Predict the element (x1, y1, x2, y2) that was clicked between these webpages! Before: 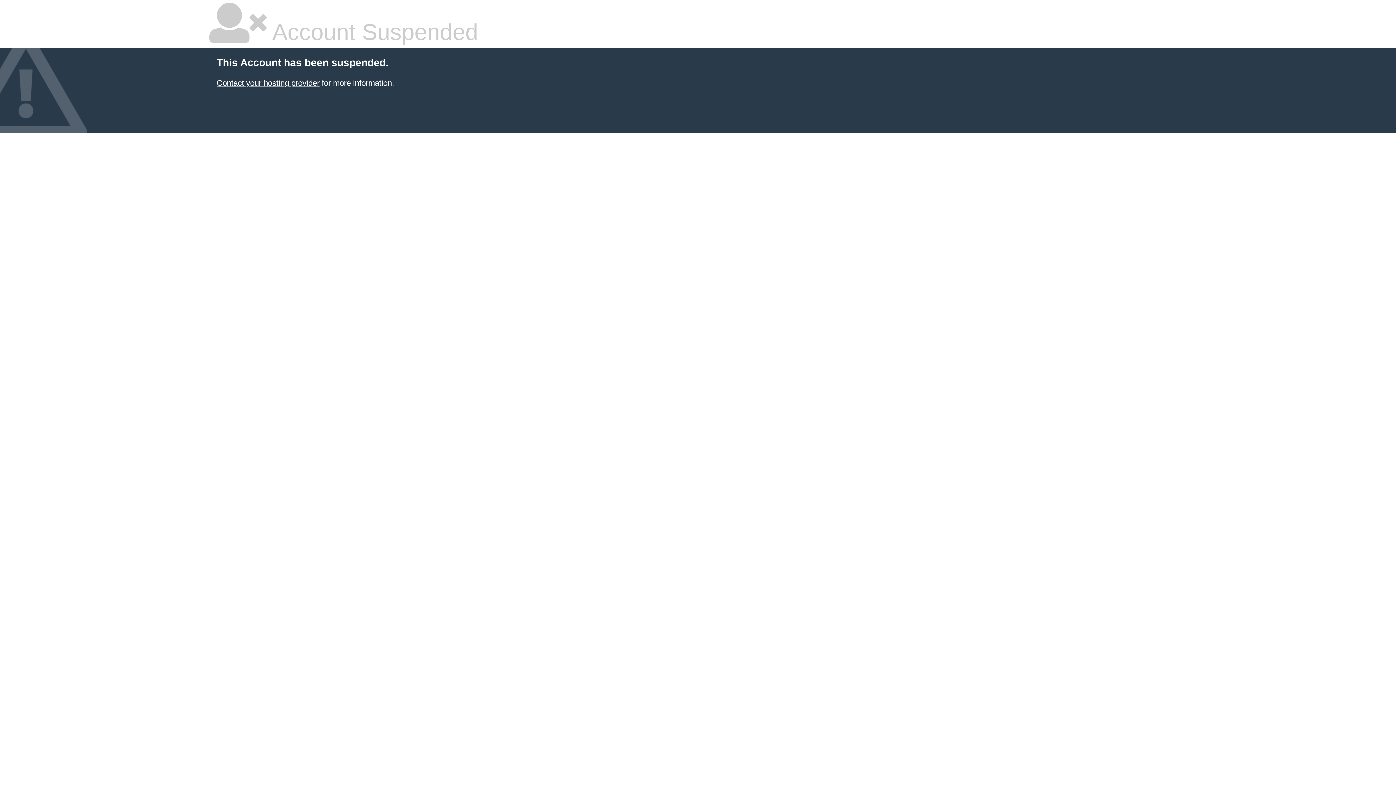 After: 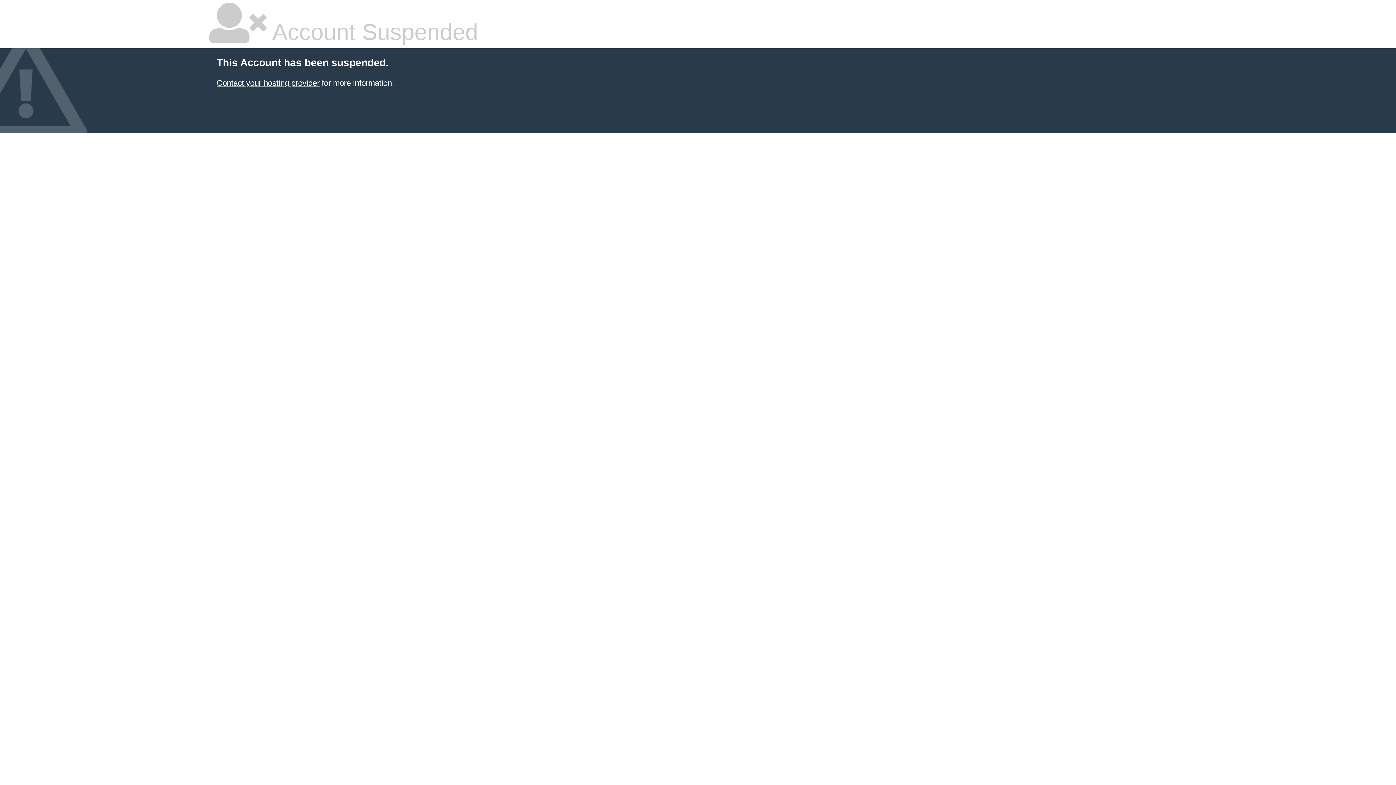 Action: bbox: (216, 78, 319, 87) label: Contact your hosting provider